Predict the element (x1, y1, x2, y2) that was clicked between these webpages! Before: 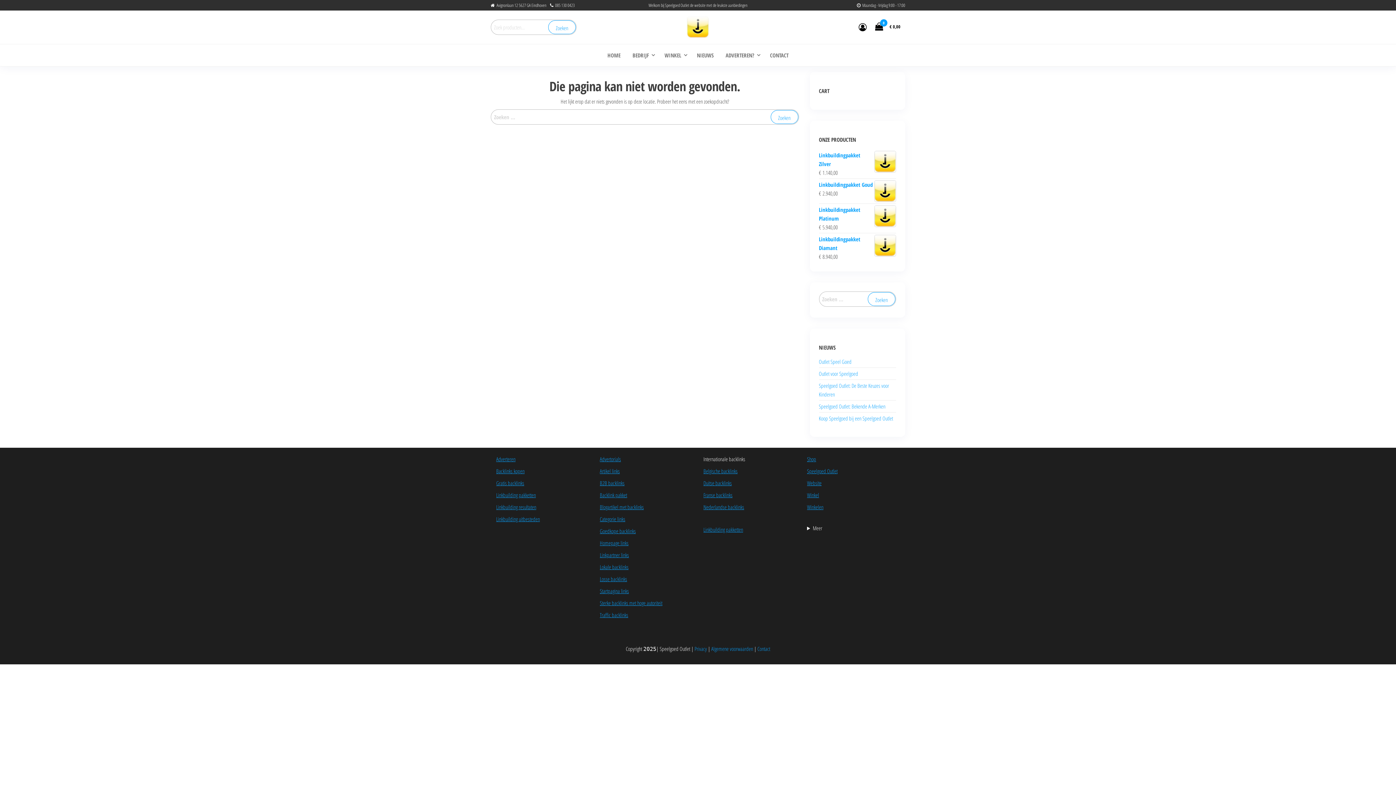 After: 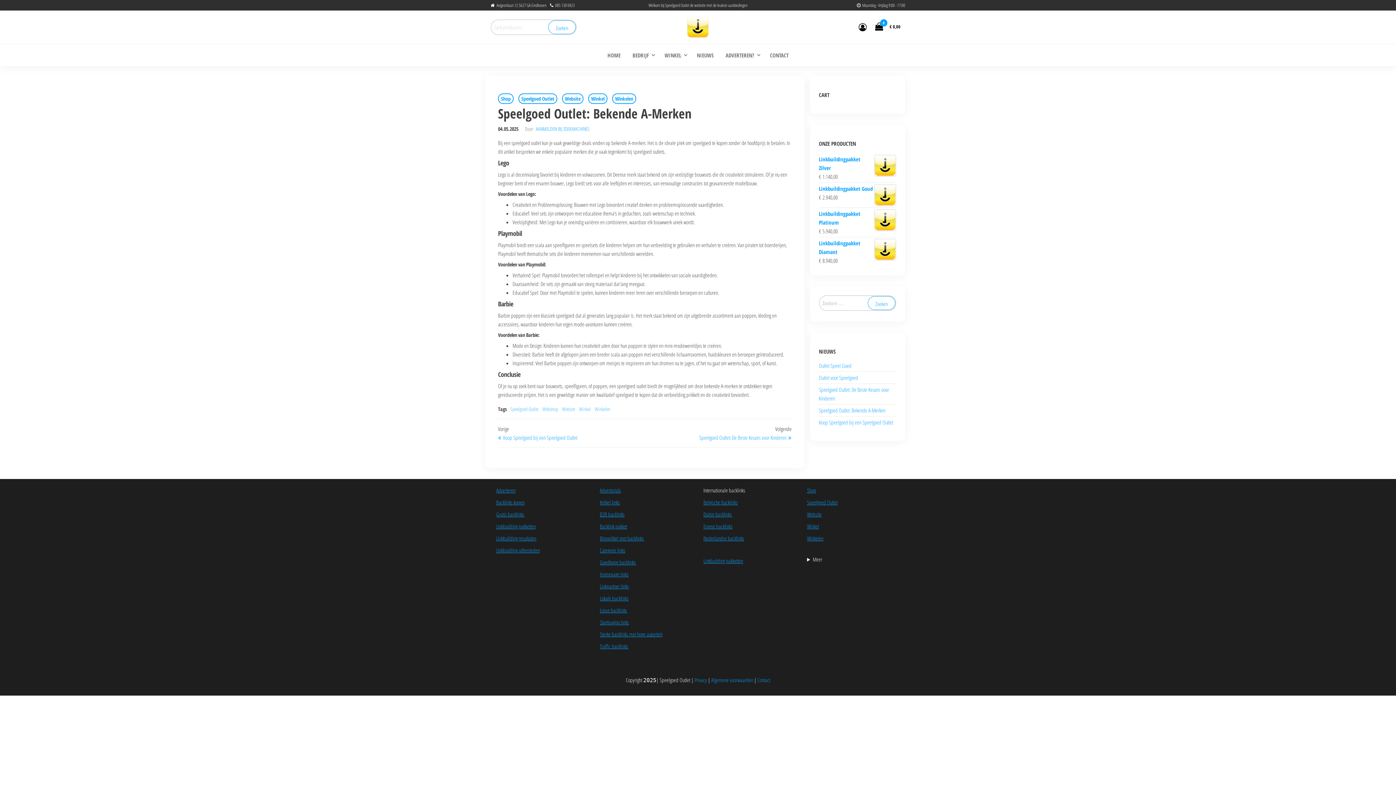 Action: bbox: (819, 402, 885, 410) label: Speelgoed Outlet: Bekende A-Merken